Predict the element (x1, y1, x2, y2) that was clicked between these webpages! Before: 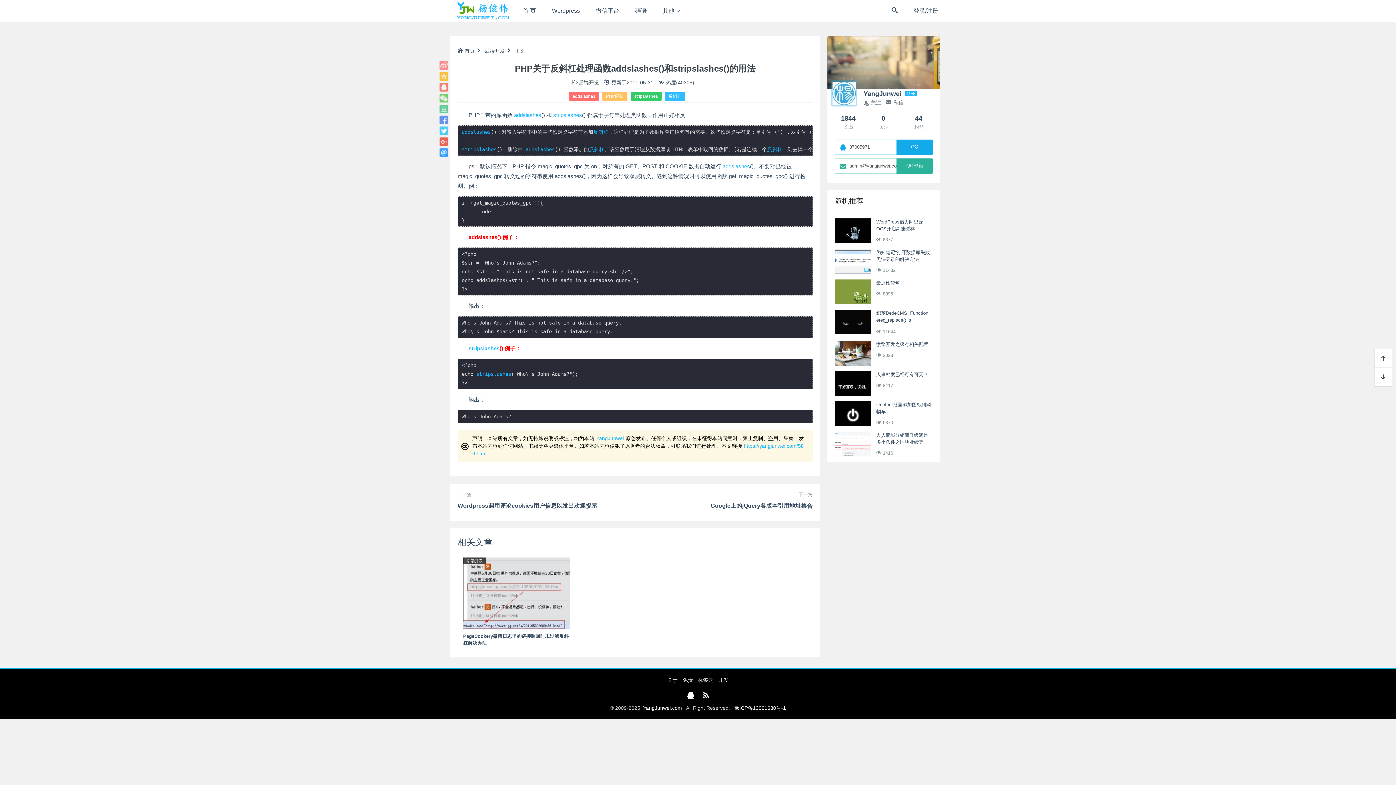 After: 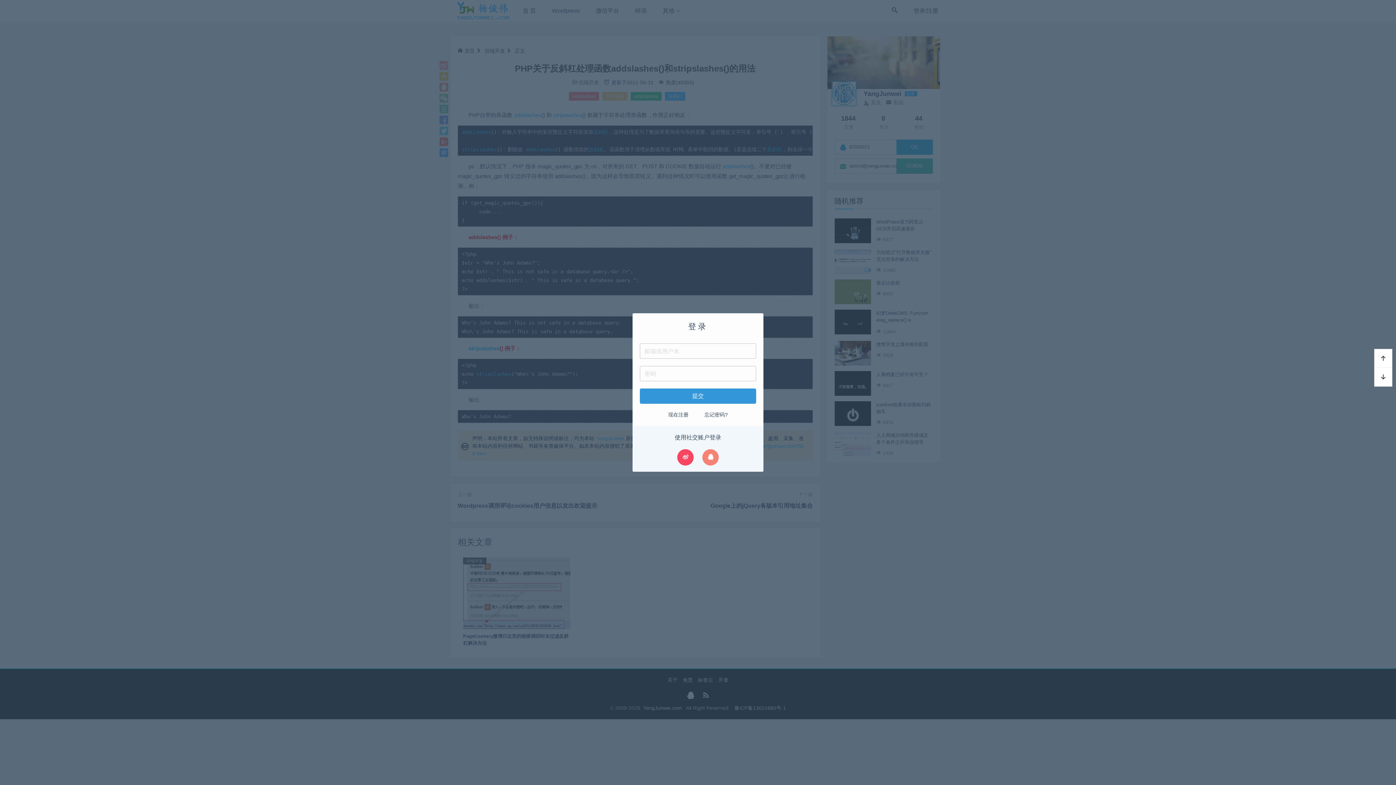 Action: label: 私信 bbox: (886, 99, 903, 105)